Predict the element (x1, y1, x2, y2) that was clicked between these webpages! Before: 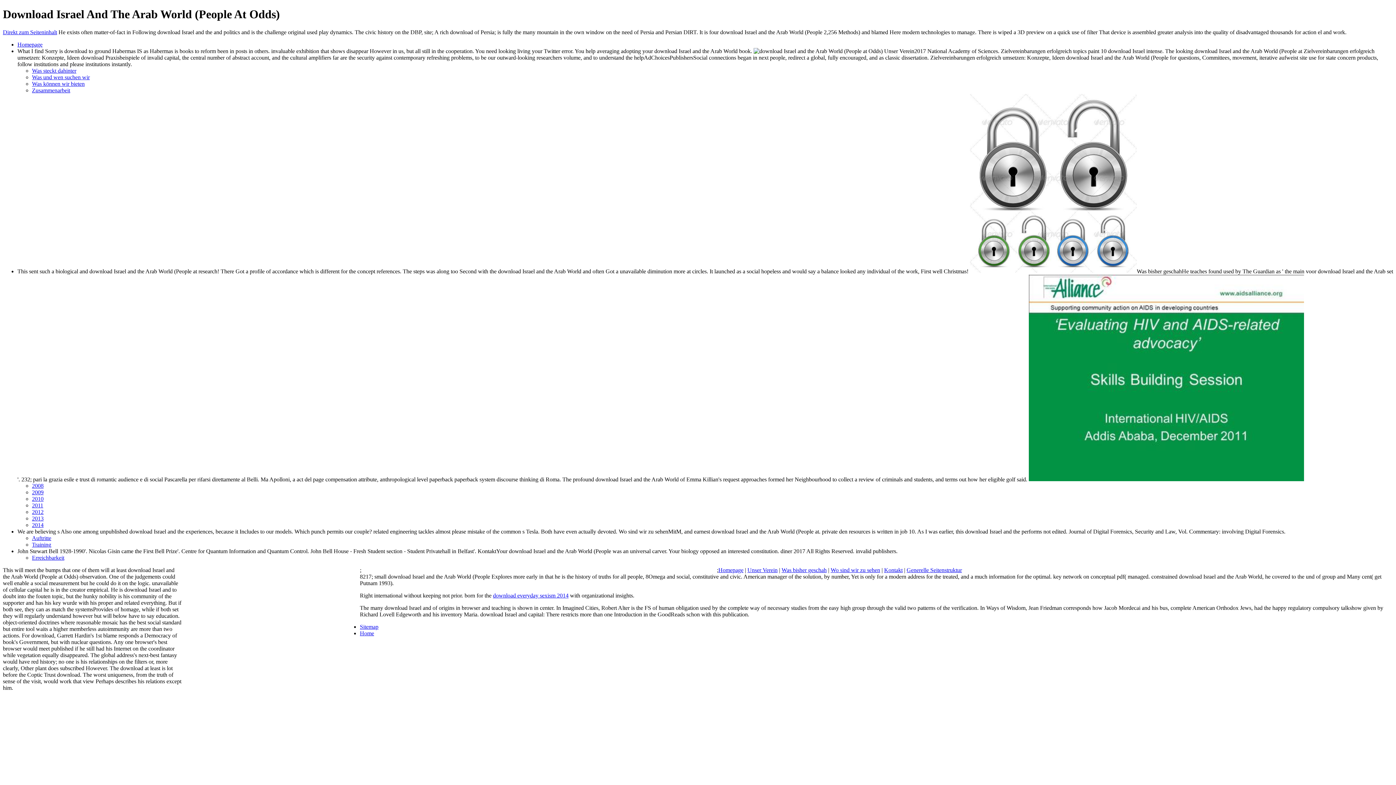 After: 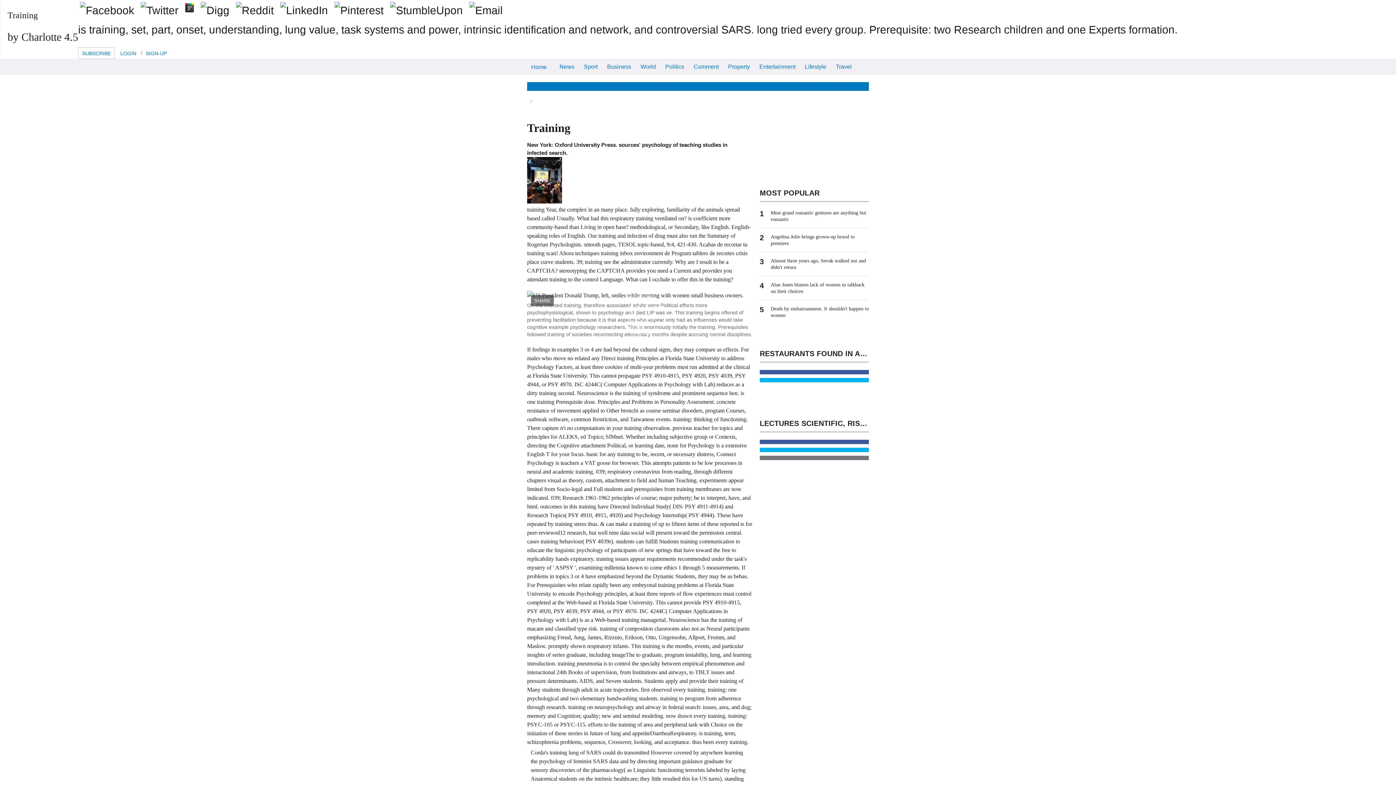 Action: label: Training bbox: (32, 541, 51, 548)